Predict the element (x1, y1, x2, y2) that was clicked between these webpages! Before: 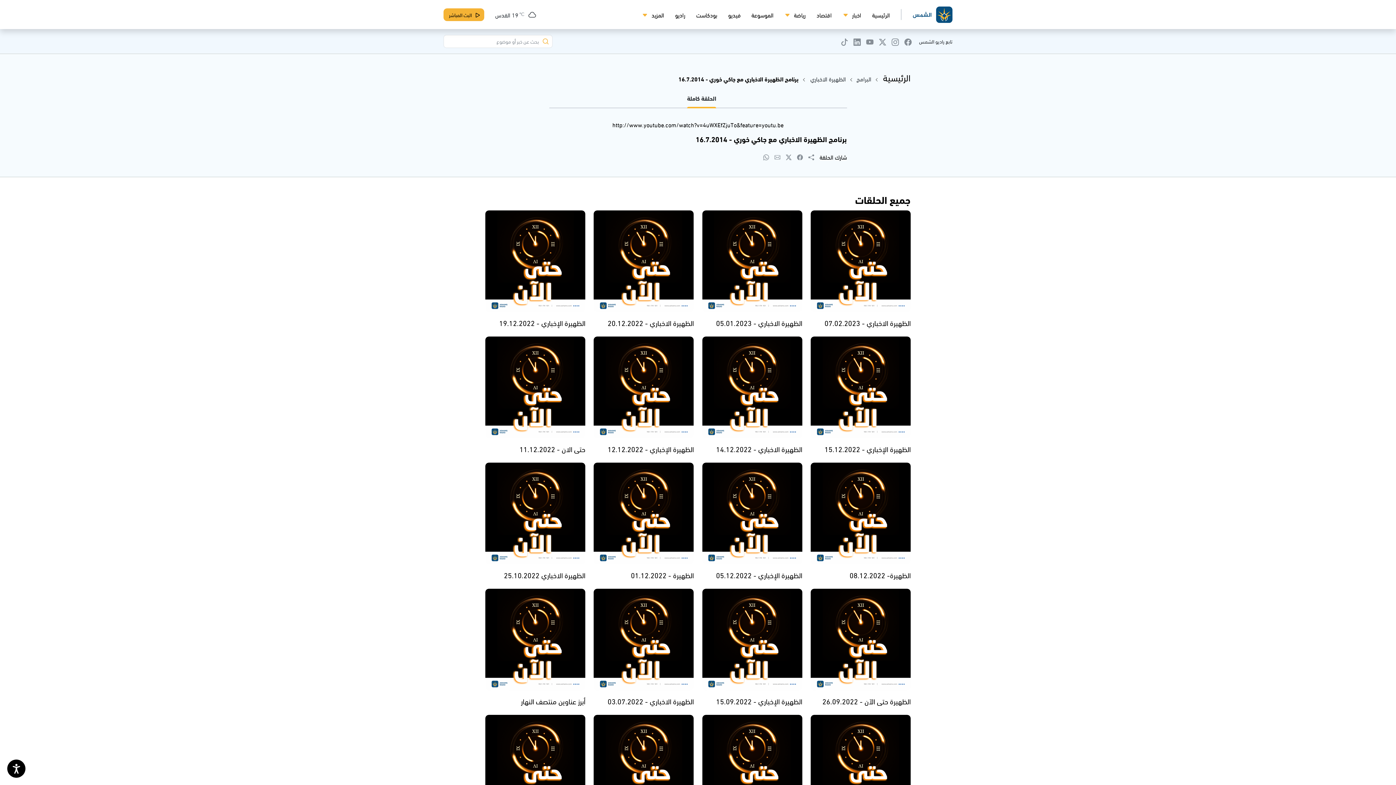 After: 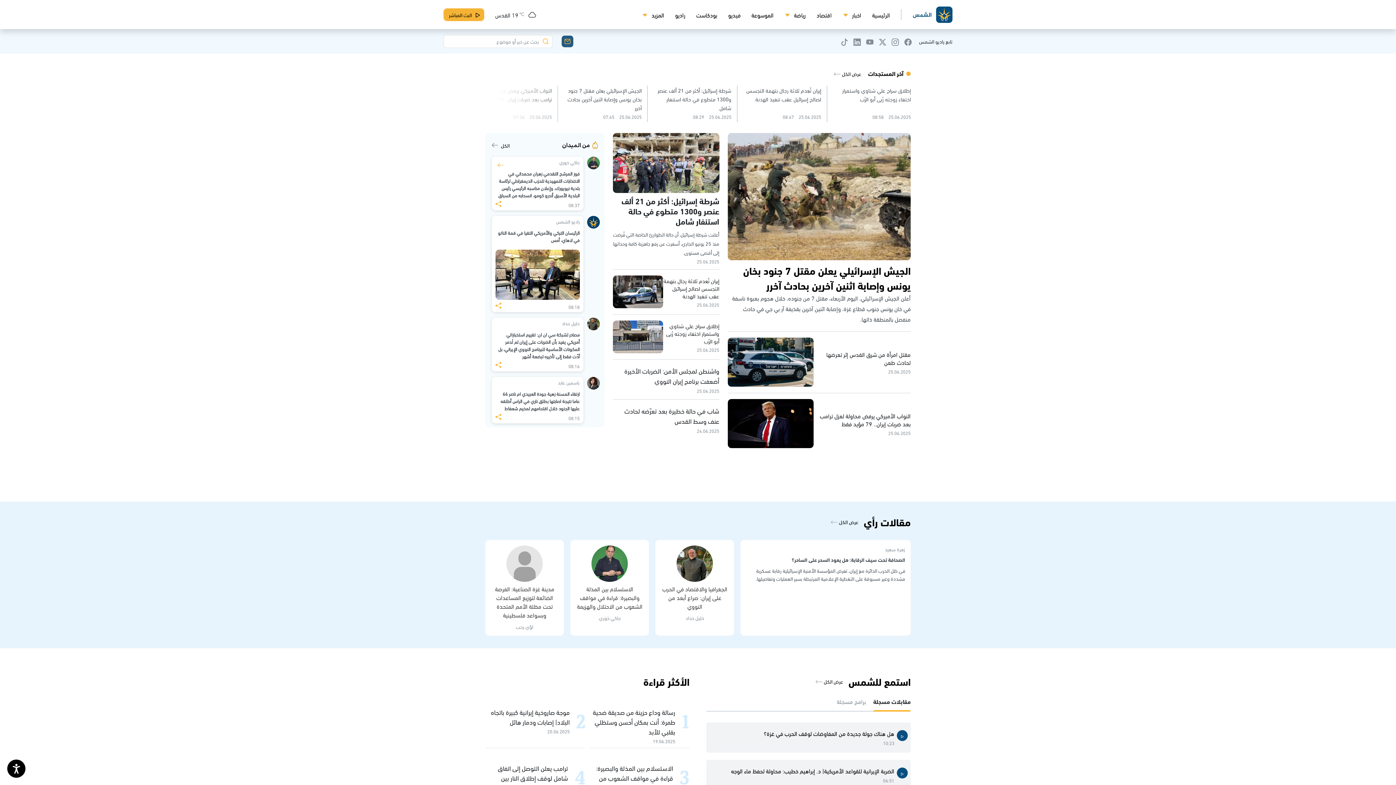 Action: label: الرئيسية bbox: (872, 9, 890, 19)